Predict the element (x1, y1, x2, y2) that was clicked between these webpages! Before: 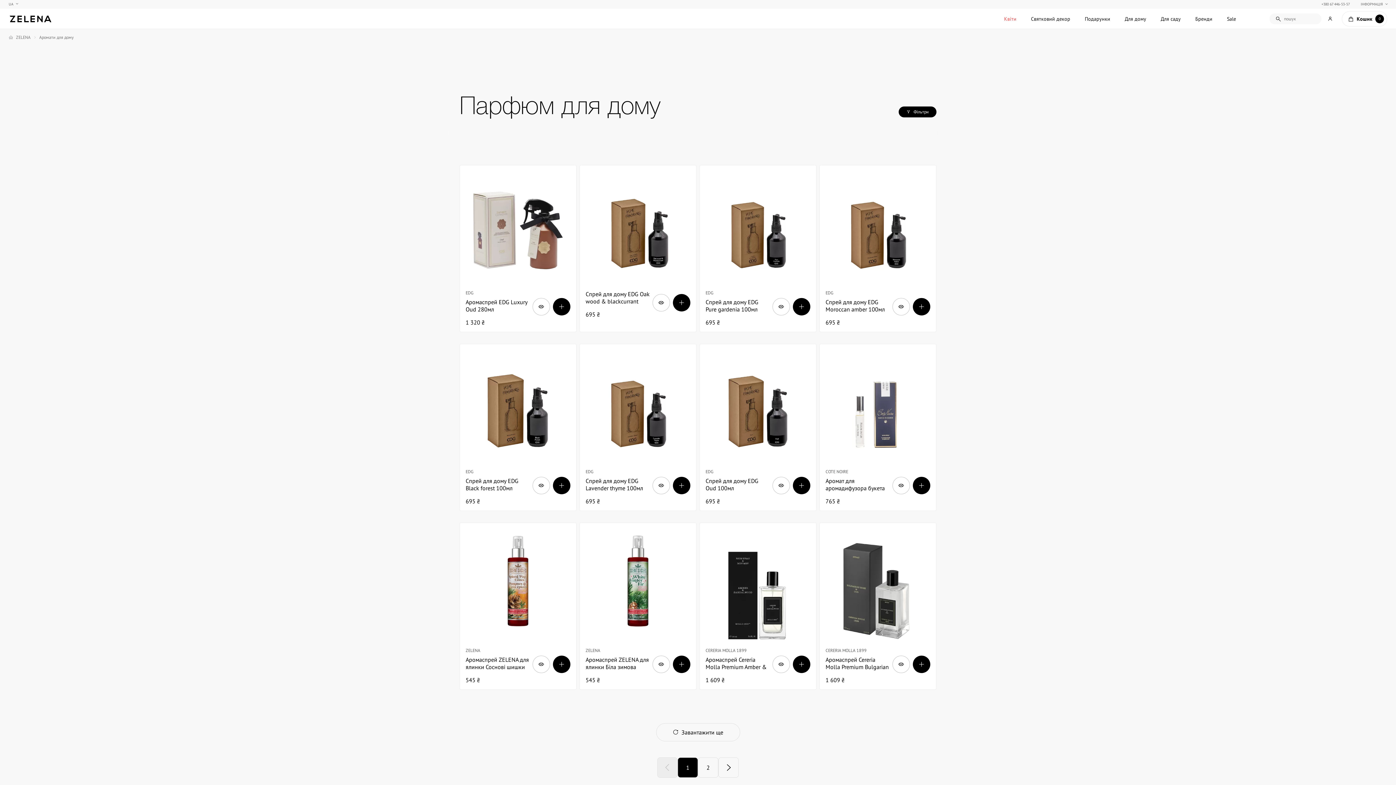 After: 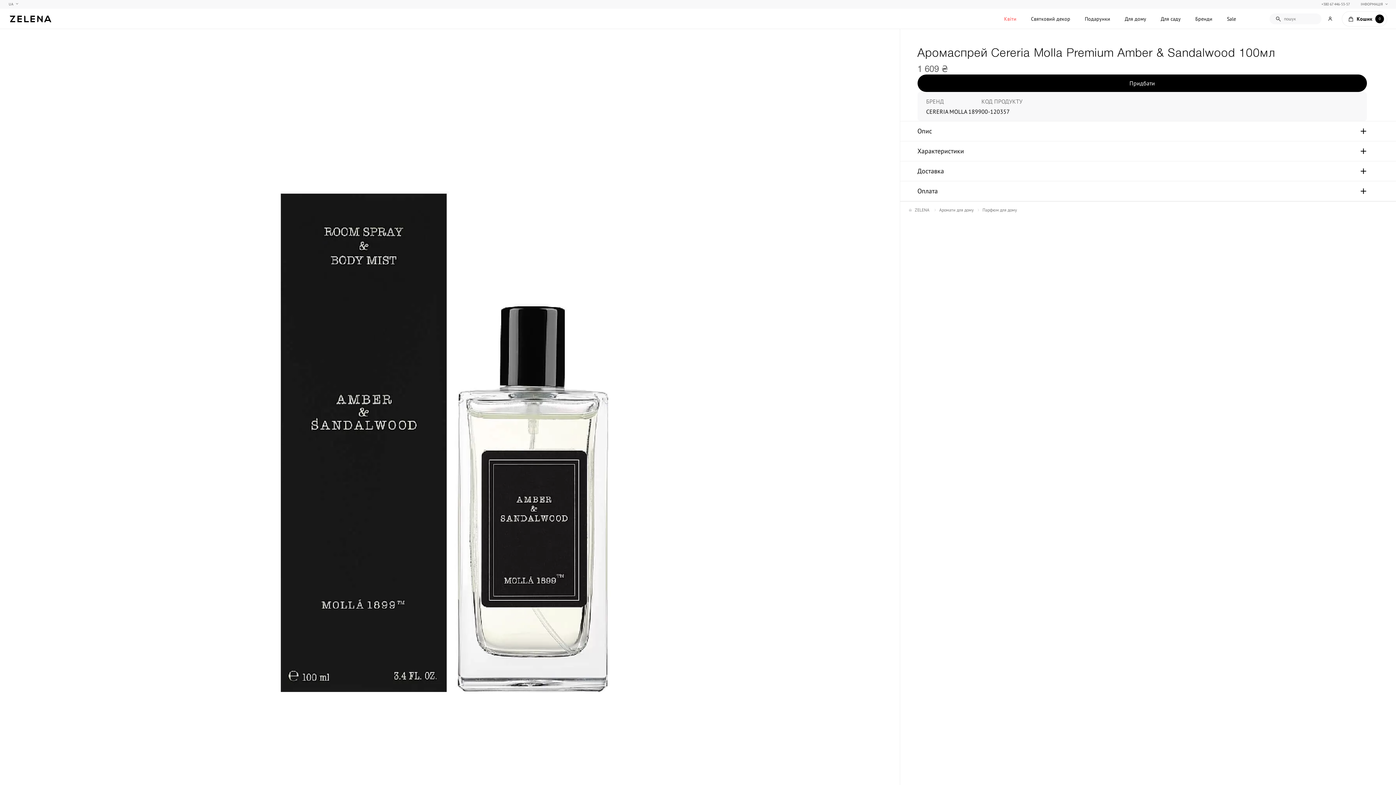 Action: bbox: (700, 523, 816, 689)